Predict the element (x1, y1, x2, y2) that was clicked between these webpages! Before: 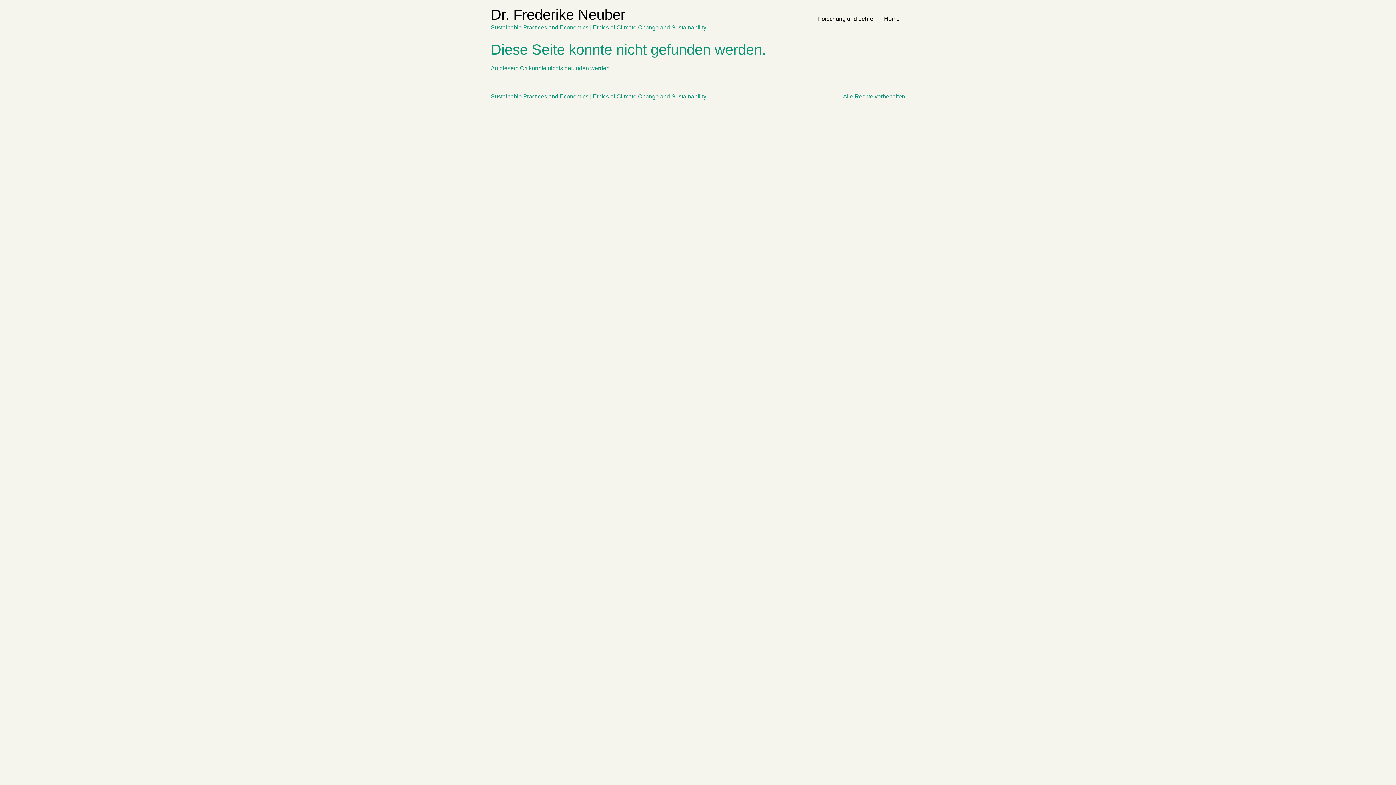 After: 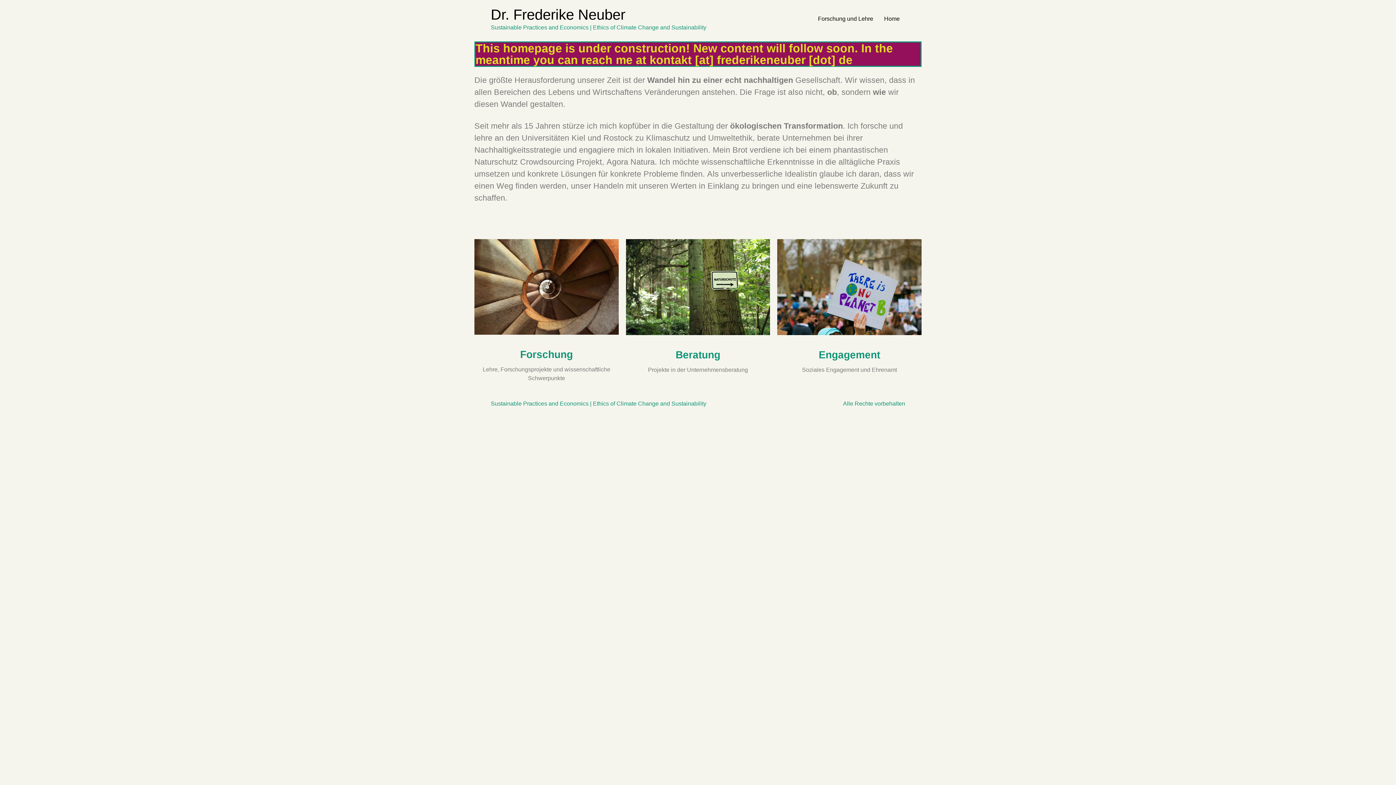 Action: bbox: (878, 11, 905, 26) label: Home